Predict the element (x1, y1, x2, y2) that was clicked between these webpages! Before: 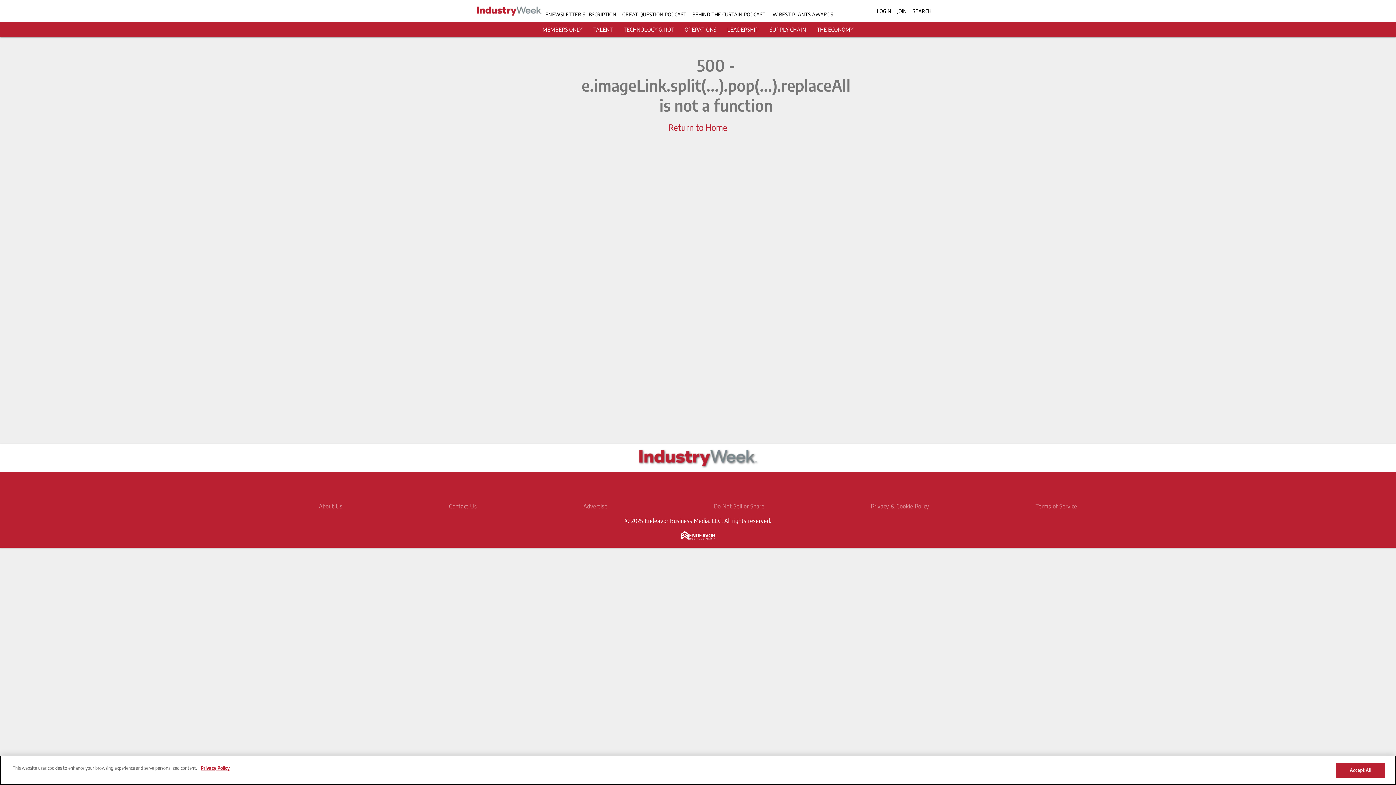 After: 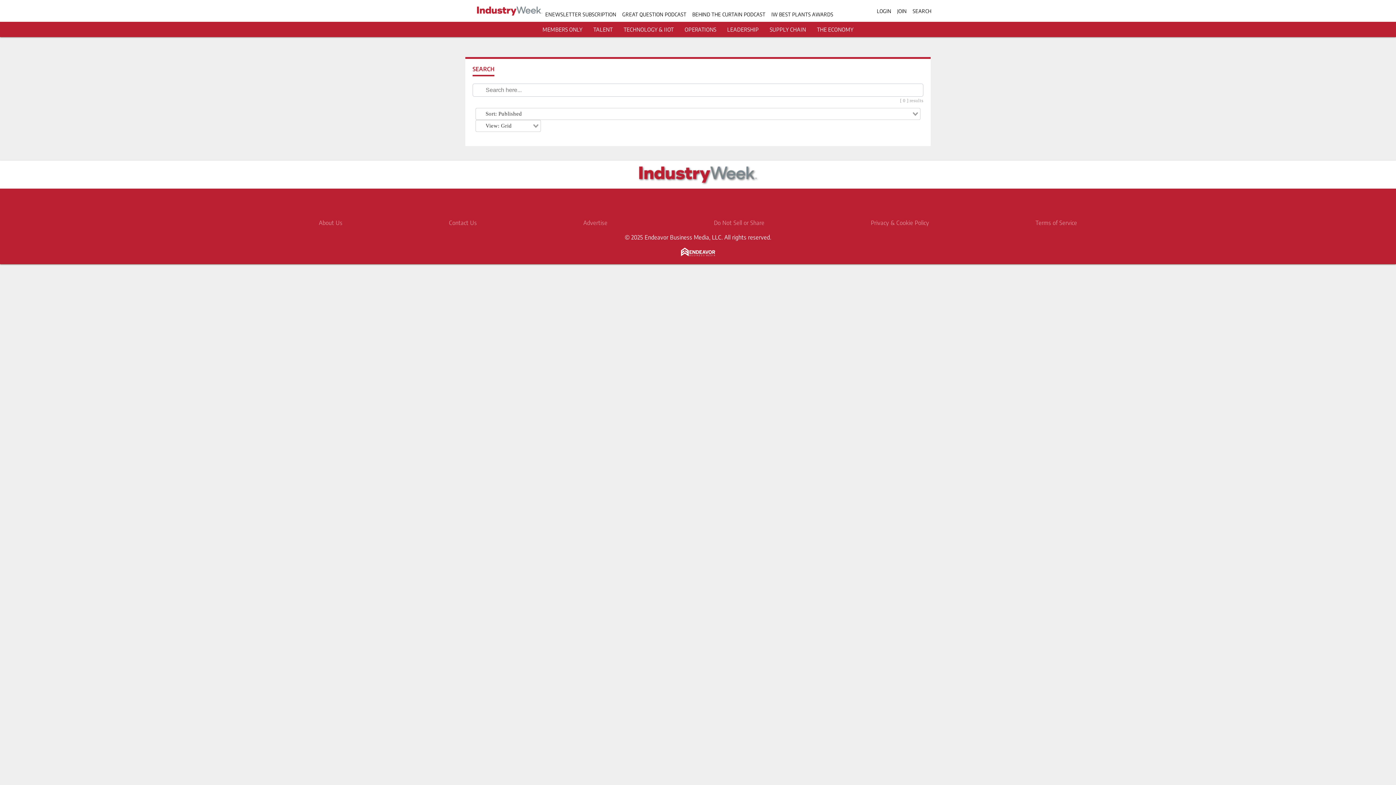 Action: label: Search bbox: (912, 7, 931, 14)